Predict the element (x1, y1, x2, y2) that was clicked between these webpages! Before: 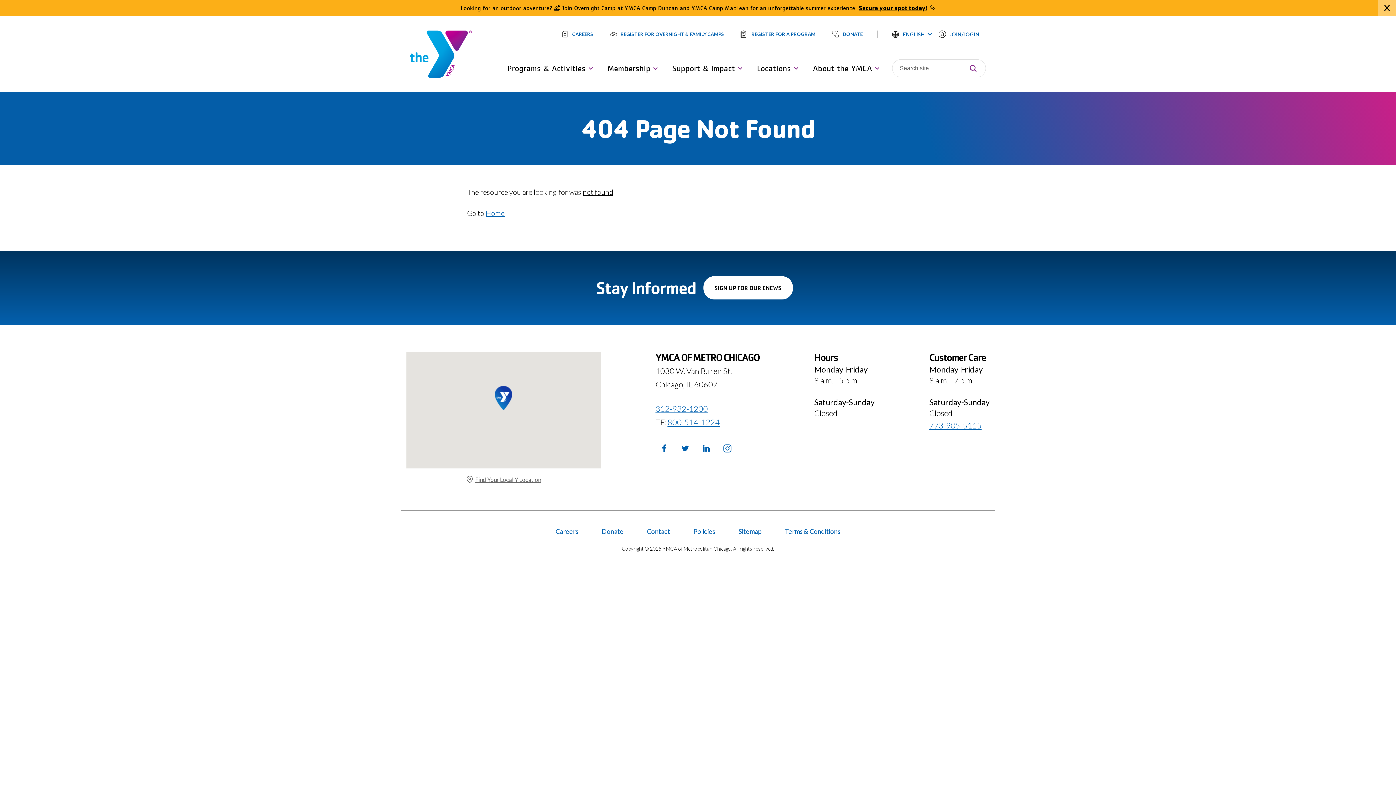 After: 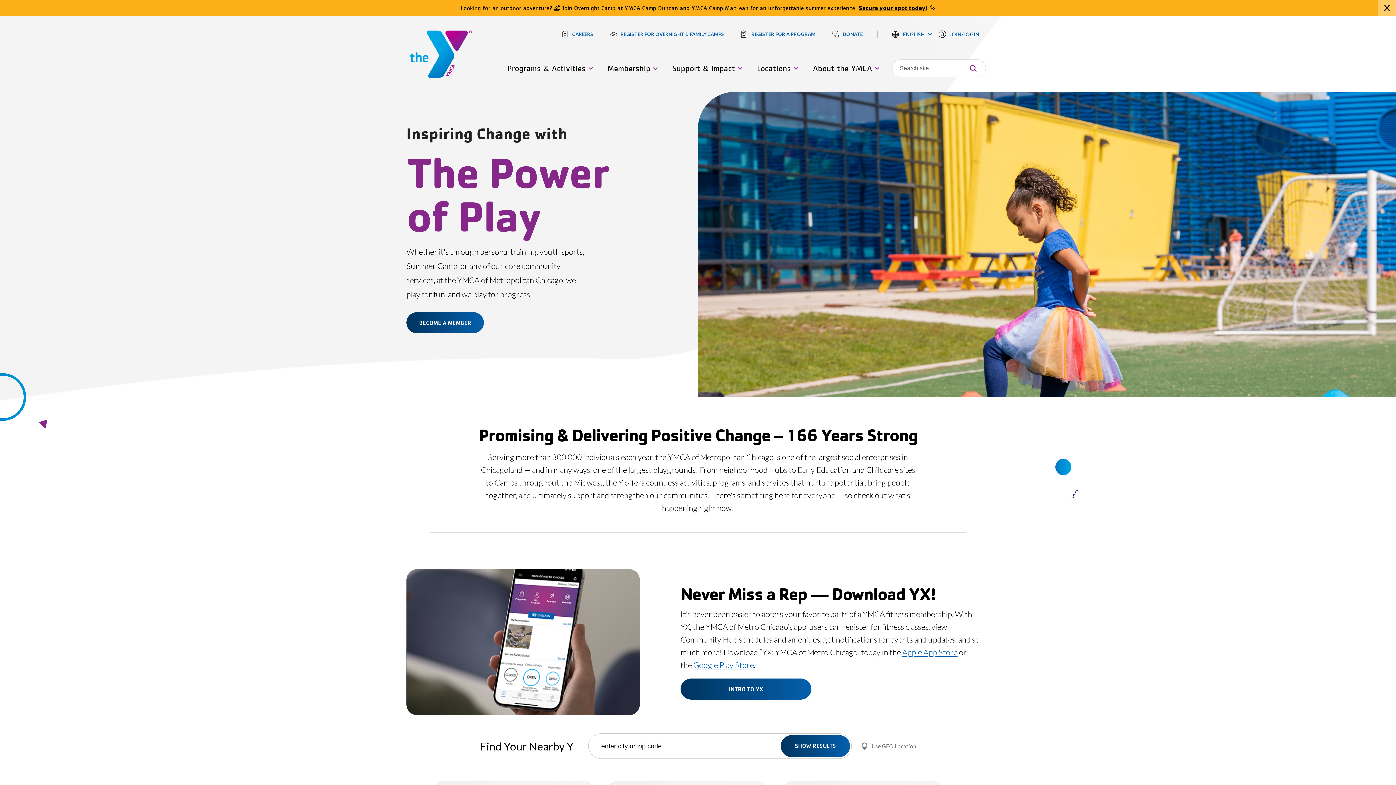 Action: label: Home bbox: (485, 208, 504, 217)